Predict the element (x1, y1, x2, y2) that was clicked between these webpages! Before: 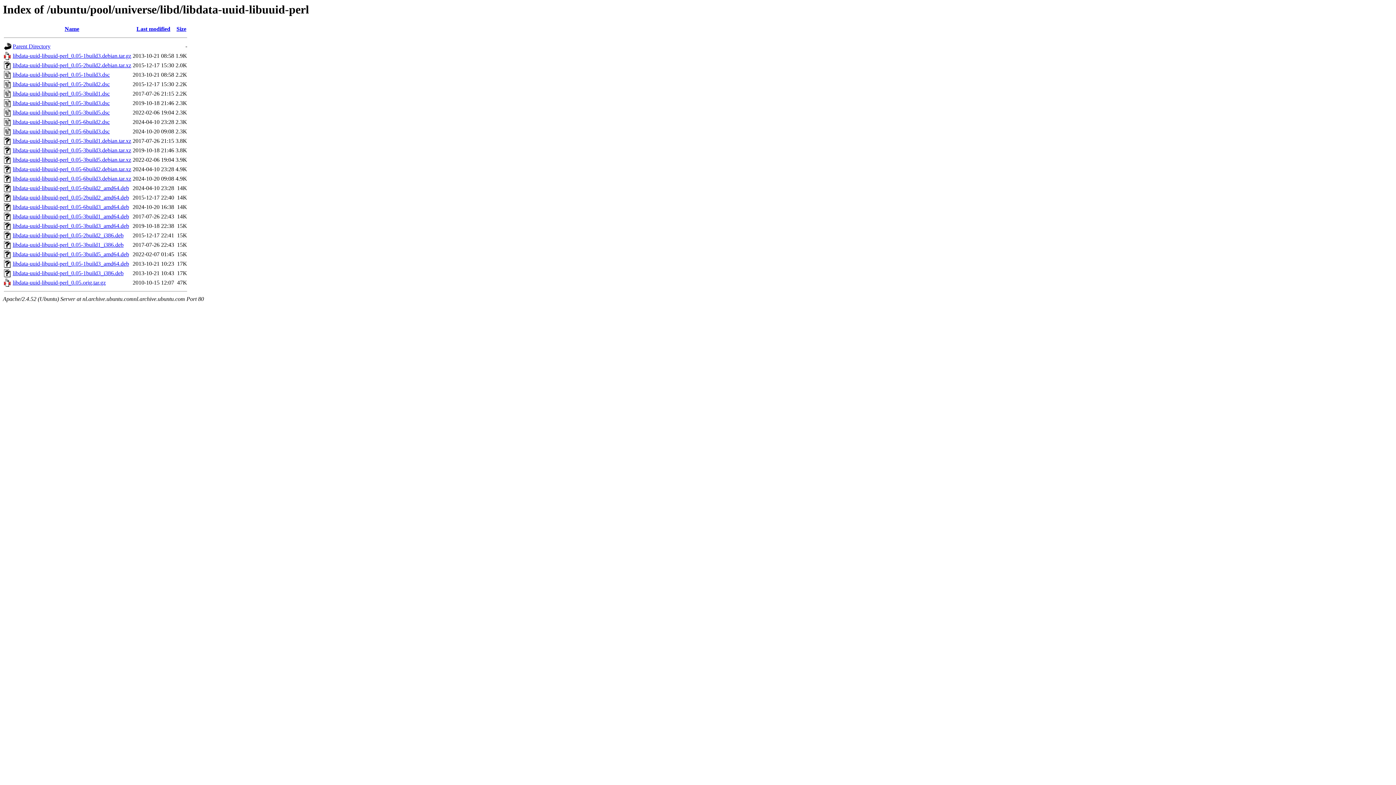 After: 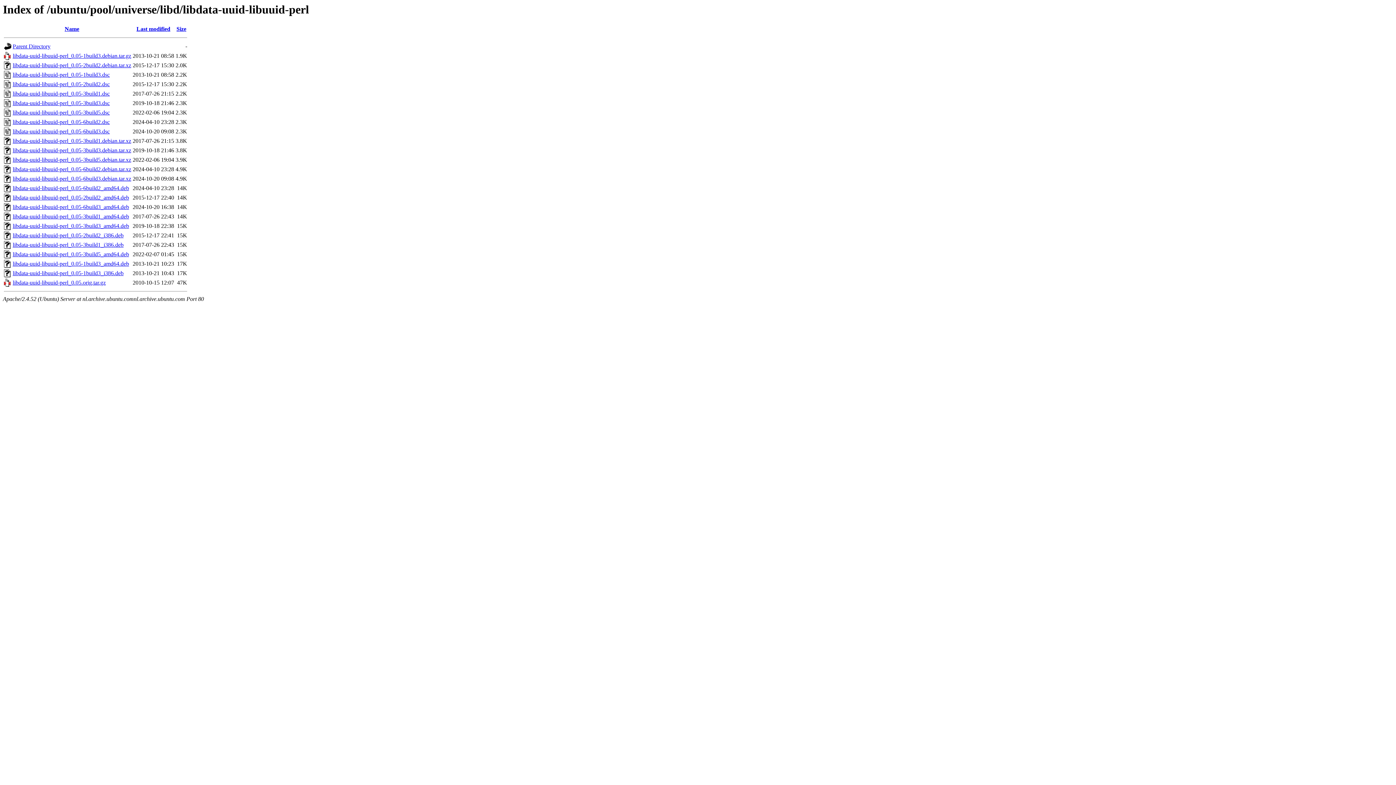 Action: label: libdata-uuid-libuuid-perl_0.05-6build3_amd64.deb bbox: (12, 204, 129, 210)